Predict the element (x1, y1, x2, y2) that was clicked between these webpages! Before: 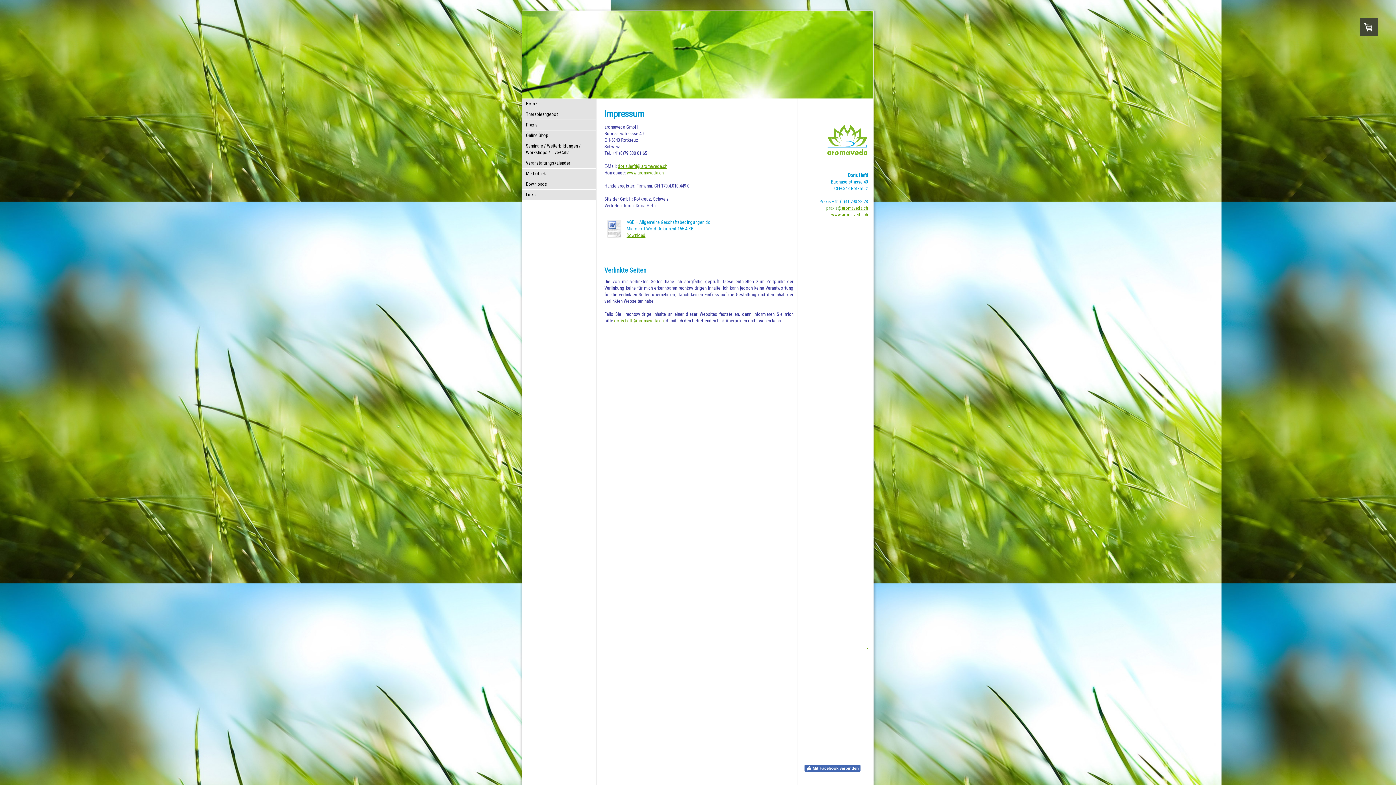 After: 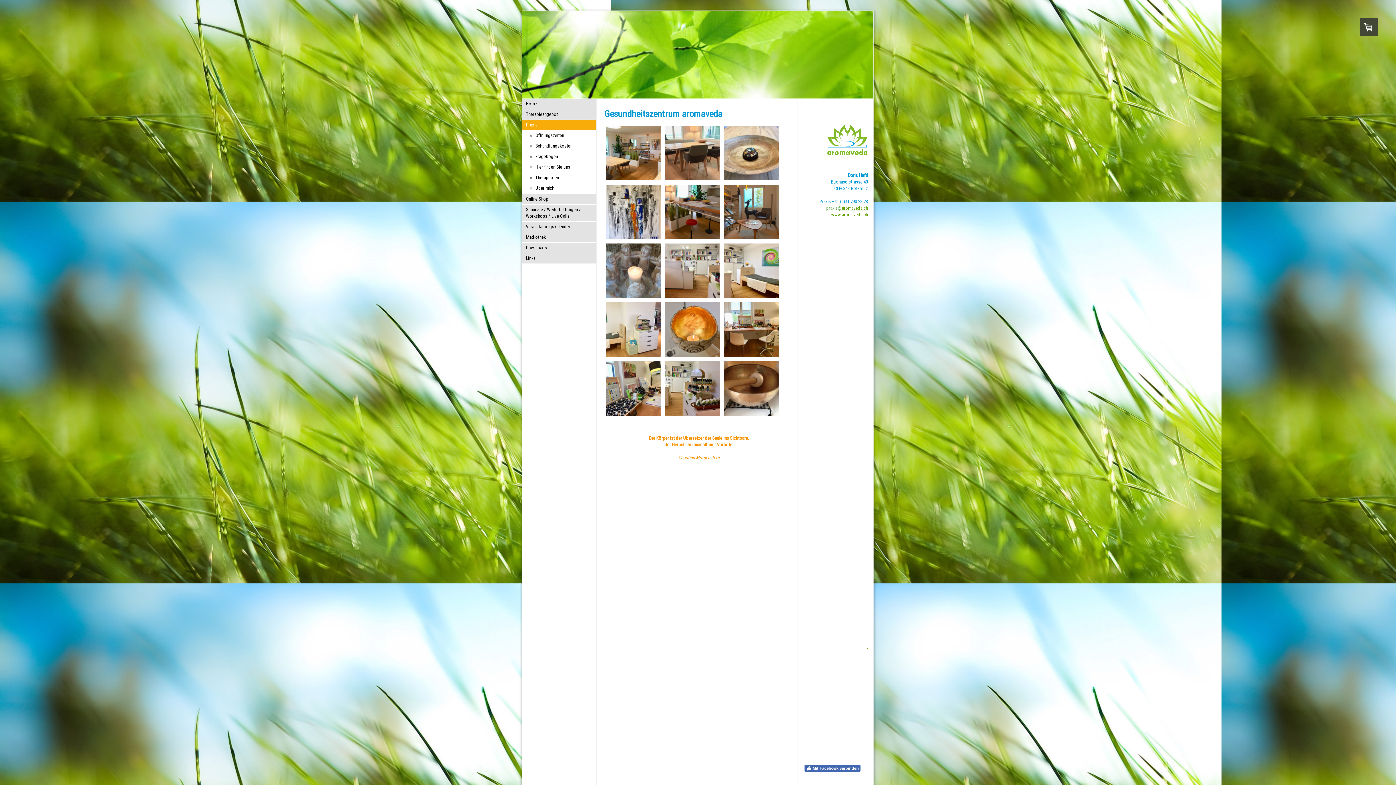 Action: bbox: (522, 120, 596, 130) label: Praxis